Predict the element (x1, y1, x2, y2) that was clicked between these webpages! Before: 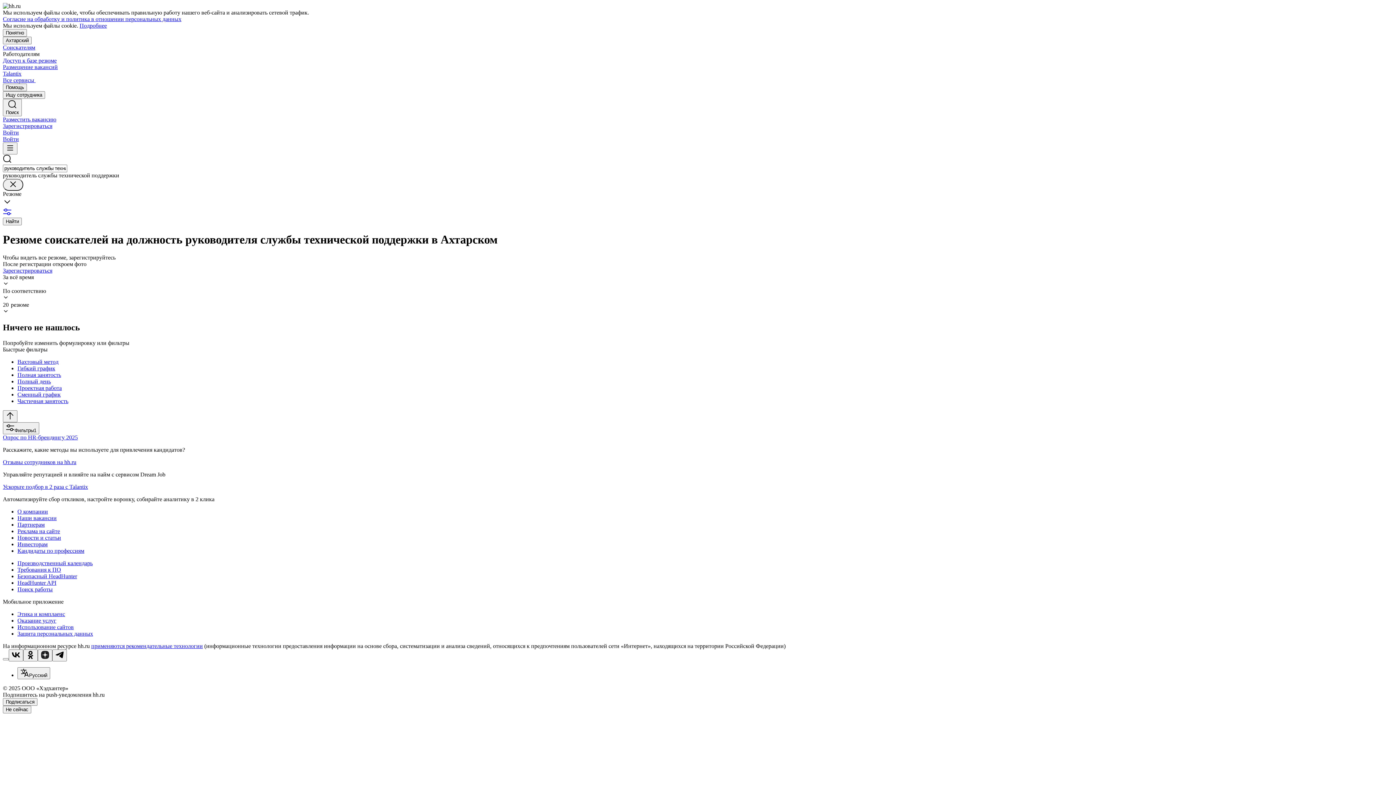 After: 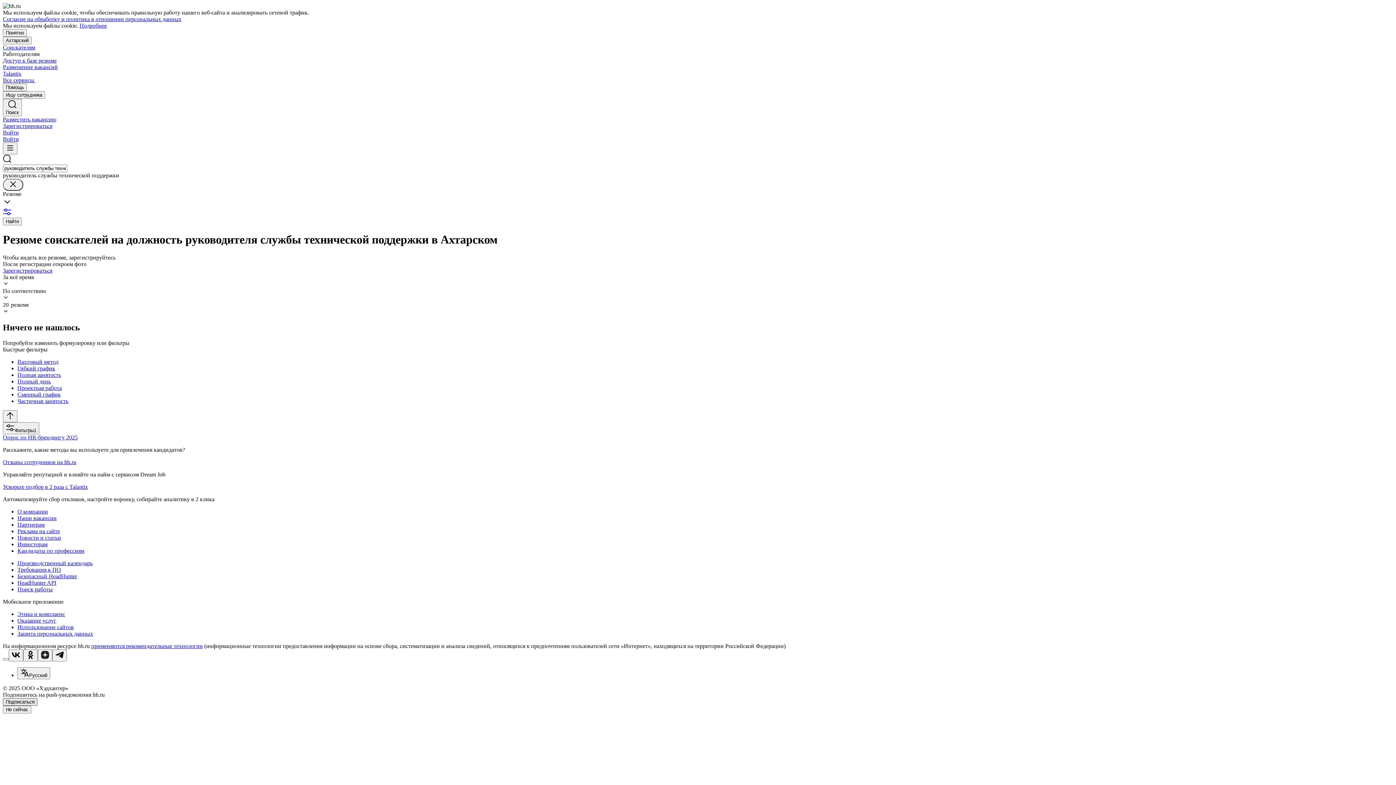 Action: bbox: (2, 698, 37, 706) label: Подписаться